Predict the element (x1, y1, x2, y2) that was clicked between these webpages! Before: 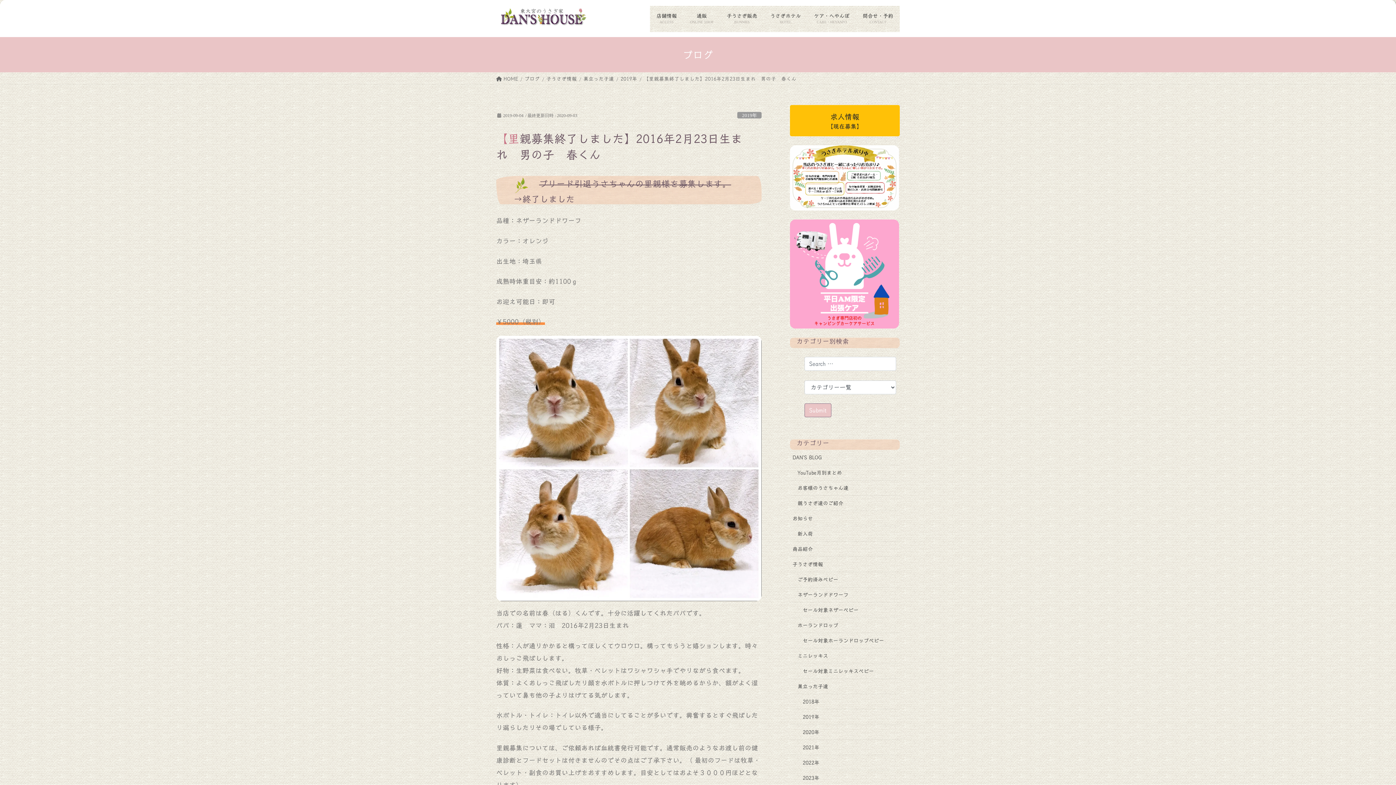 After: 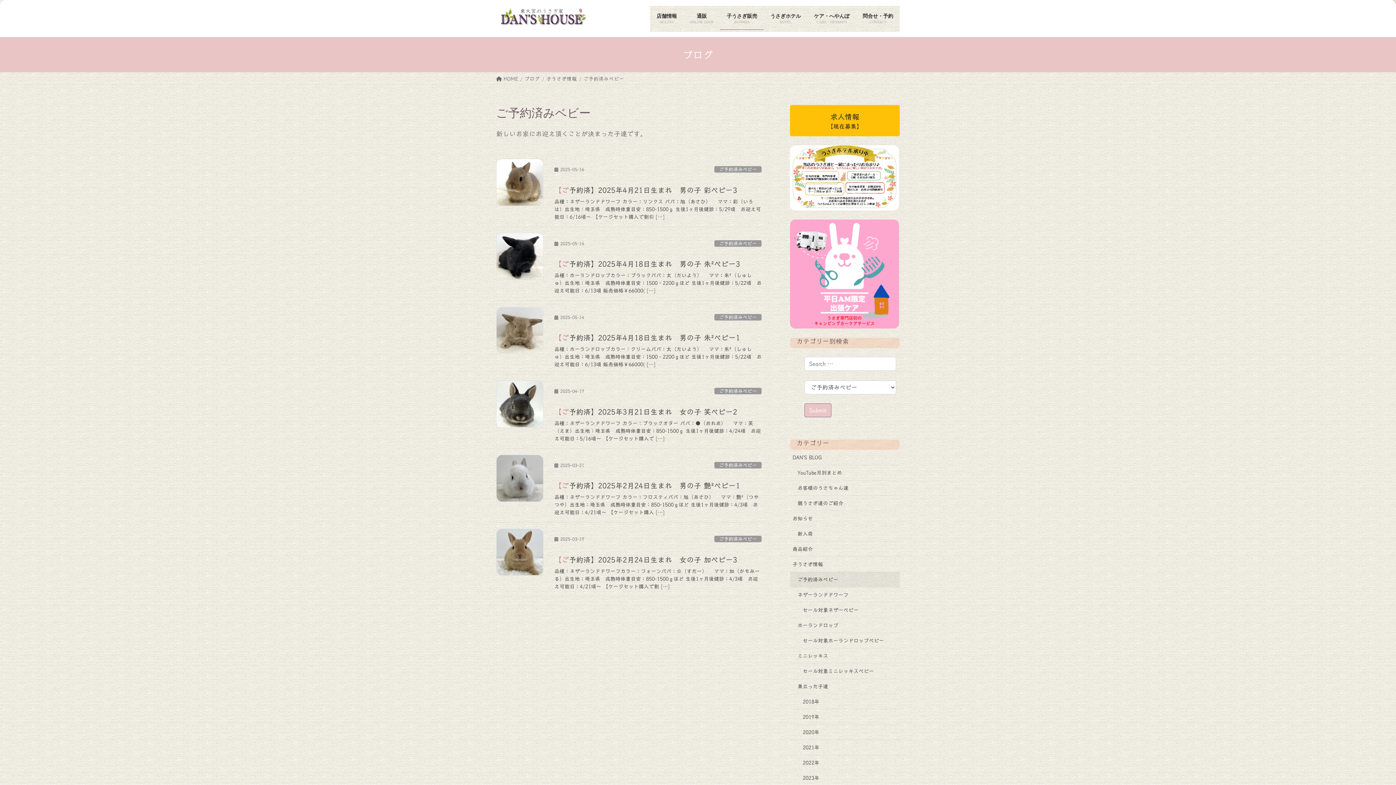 Action: bbox: (790, 572, 900, 587) label: ご予約済みベビー